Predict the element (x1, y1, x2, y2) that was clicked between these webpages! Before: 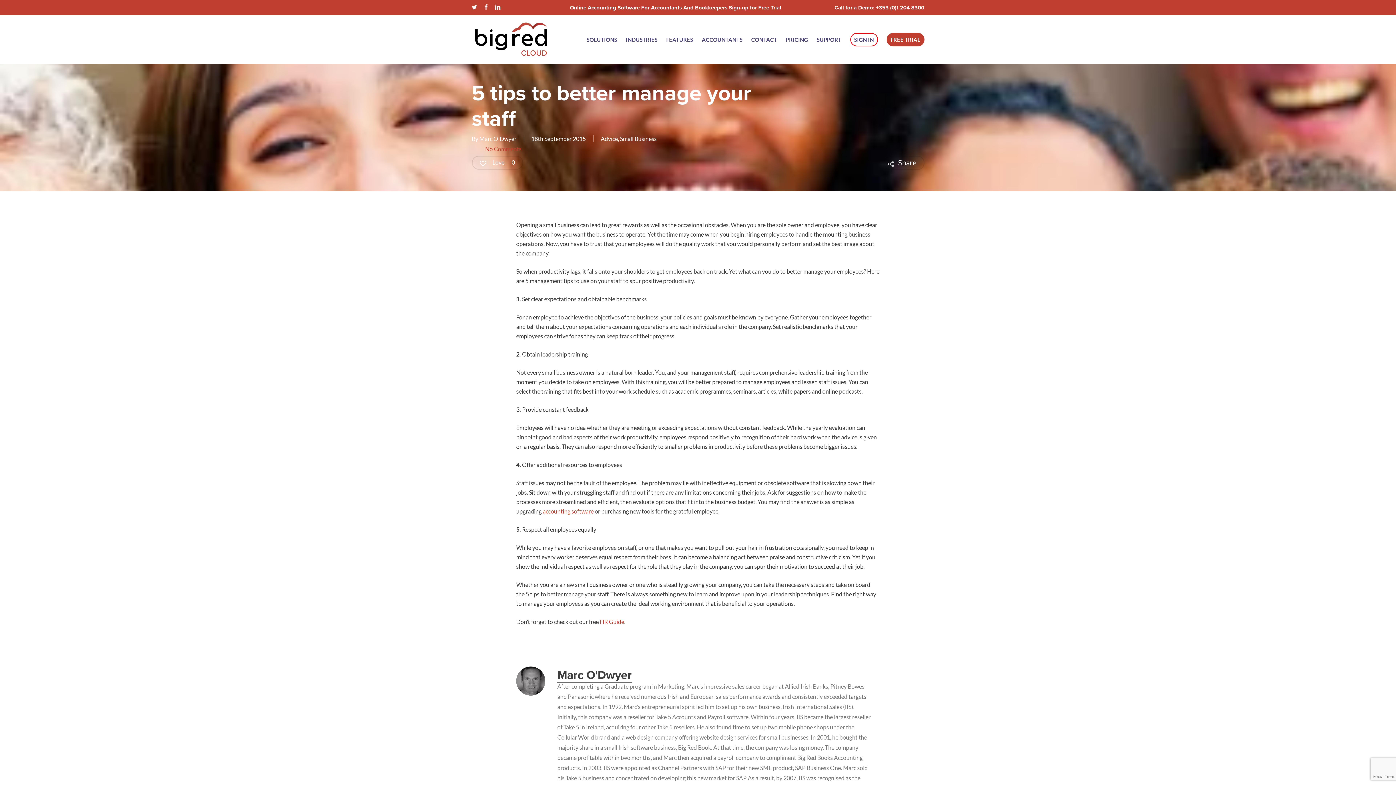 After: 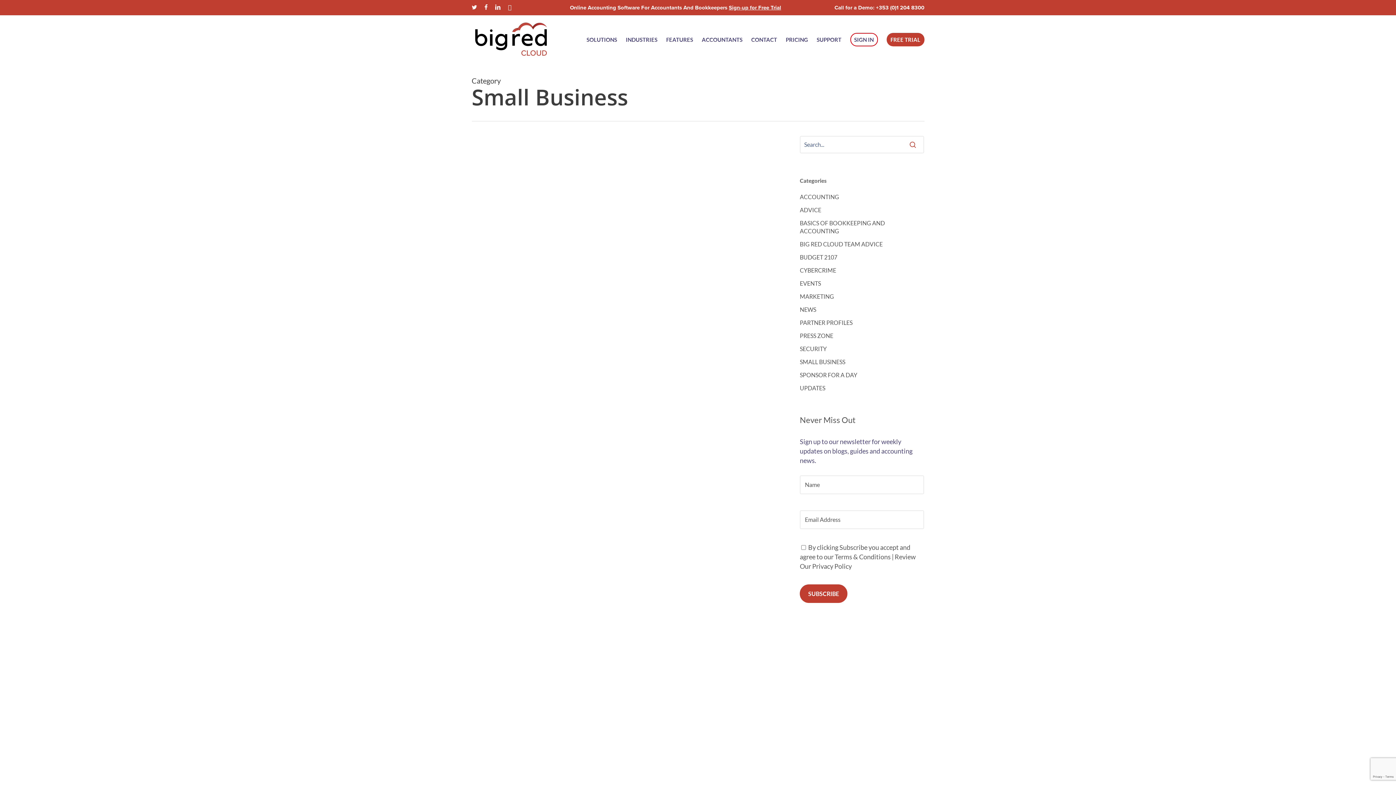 Action: bbox: (620, 135, 656, 142) label: Small Business